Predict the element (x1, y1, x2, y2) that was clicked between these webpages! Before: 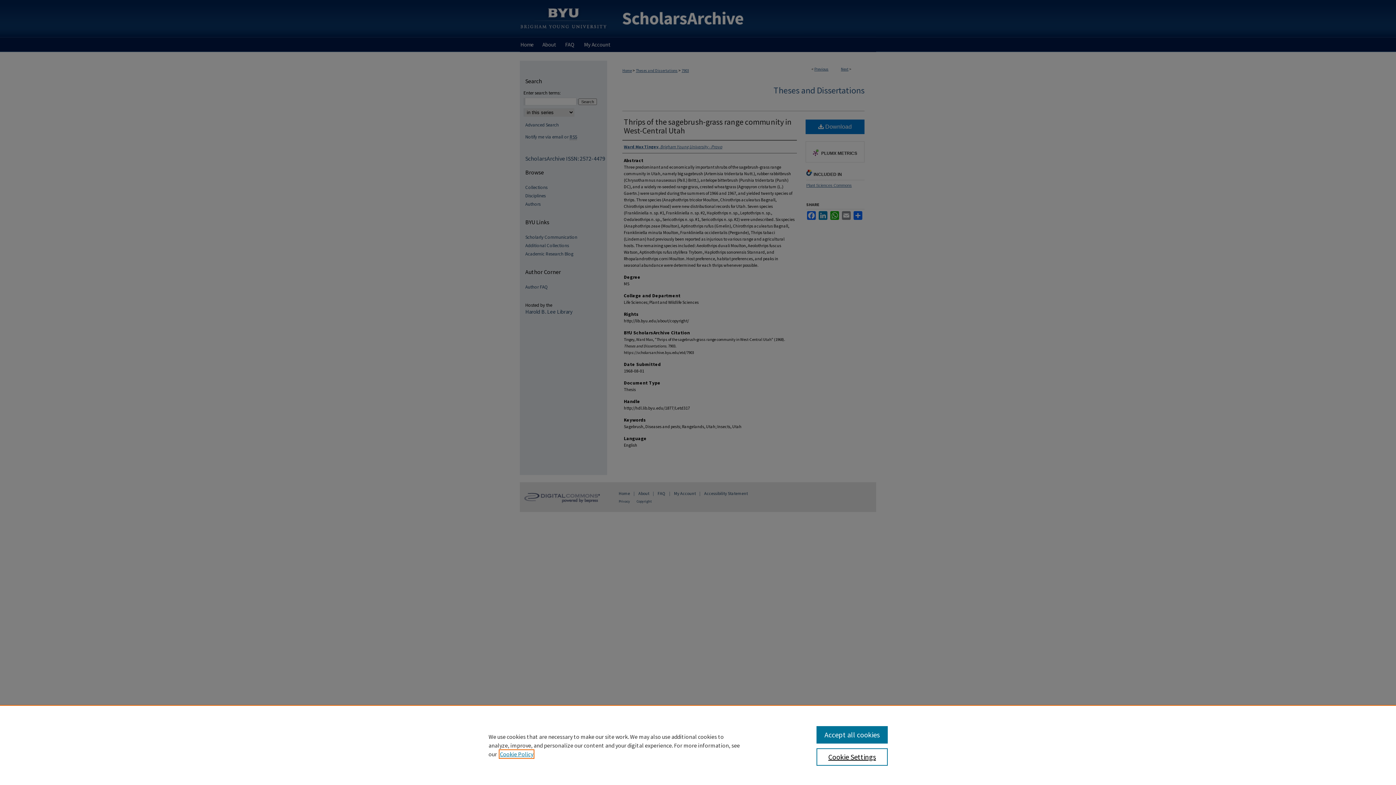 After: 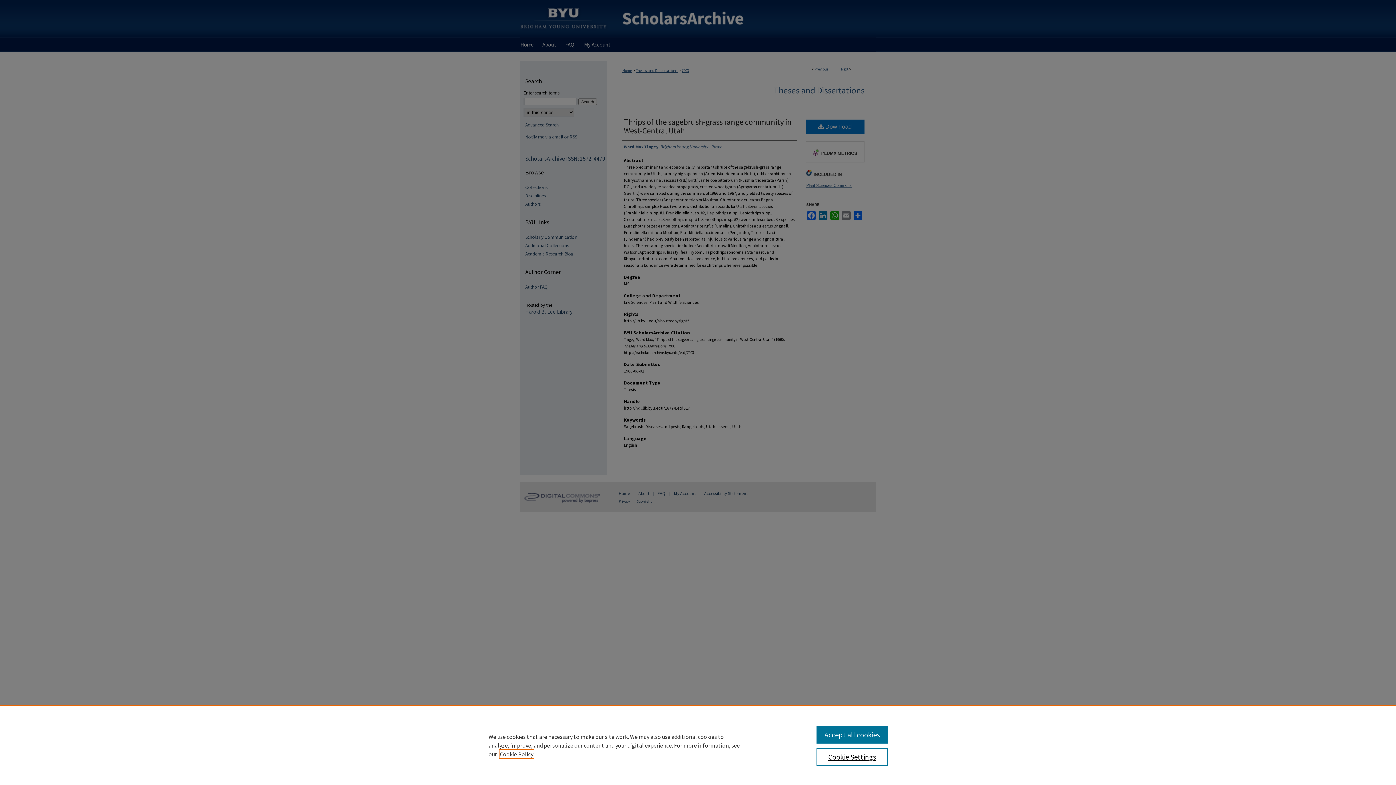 Action: bbox: (500, 750, 533, 758) label: , opens in a new tab